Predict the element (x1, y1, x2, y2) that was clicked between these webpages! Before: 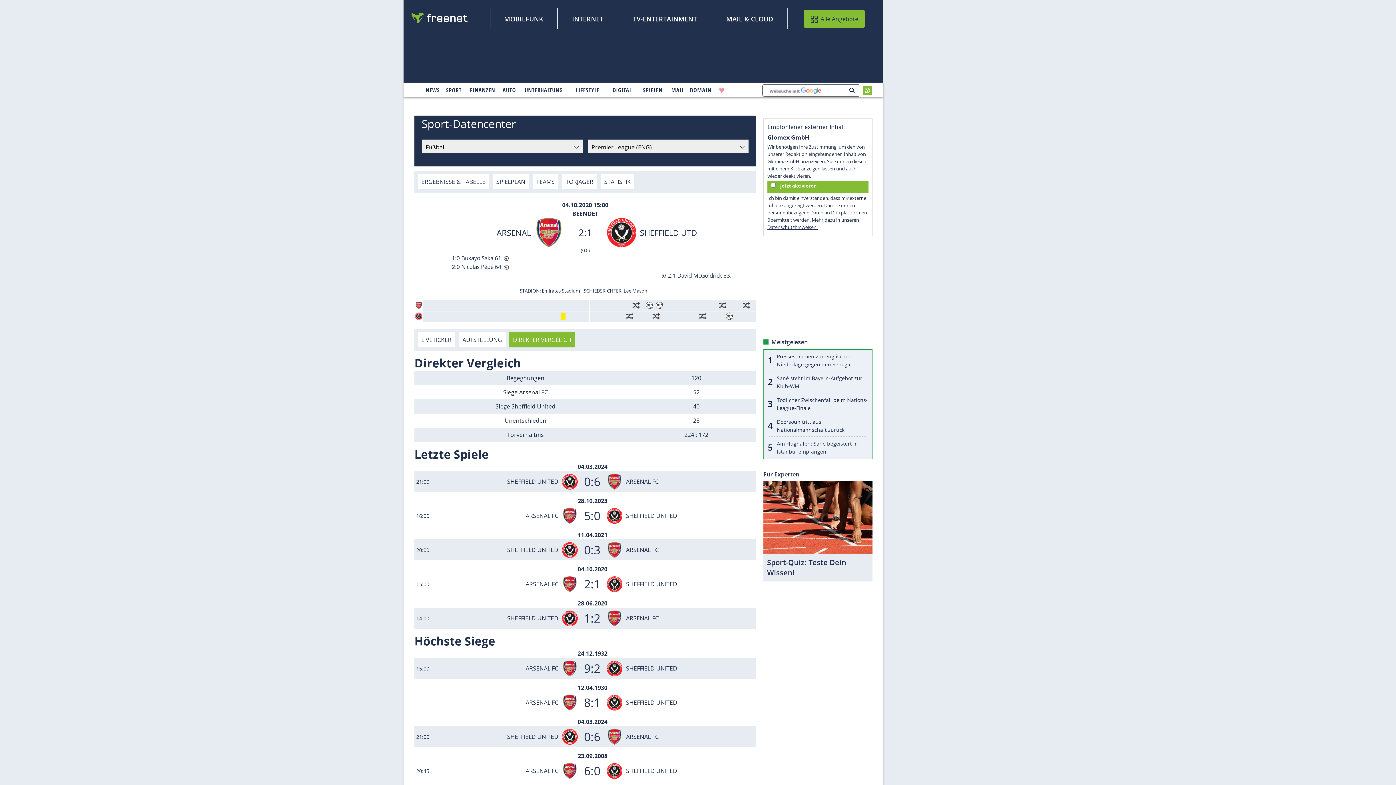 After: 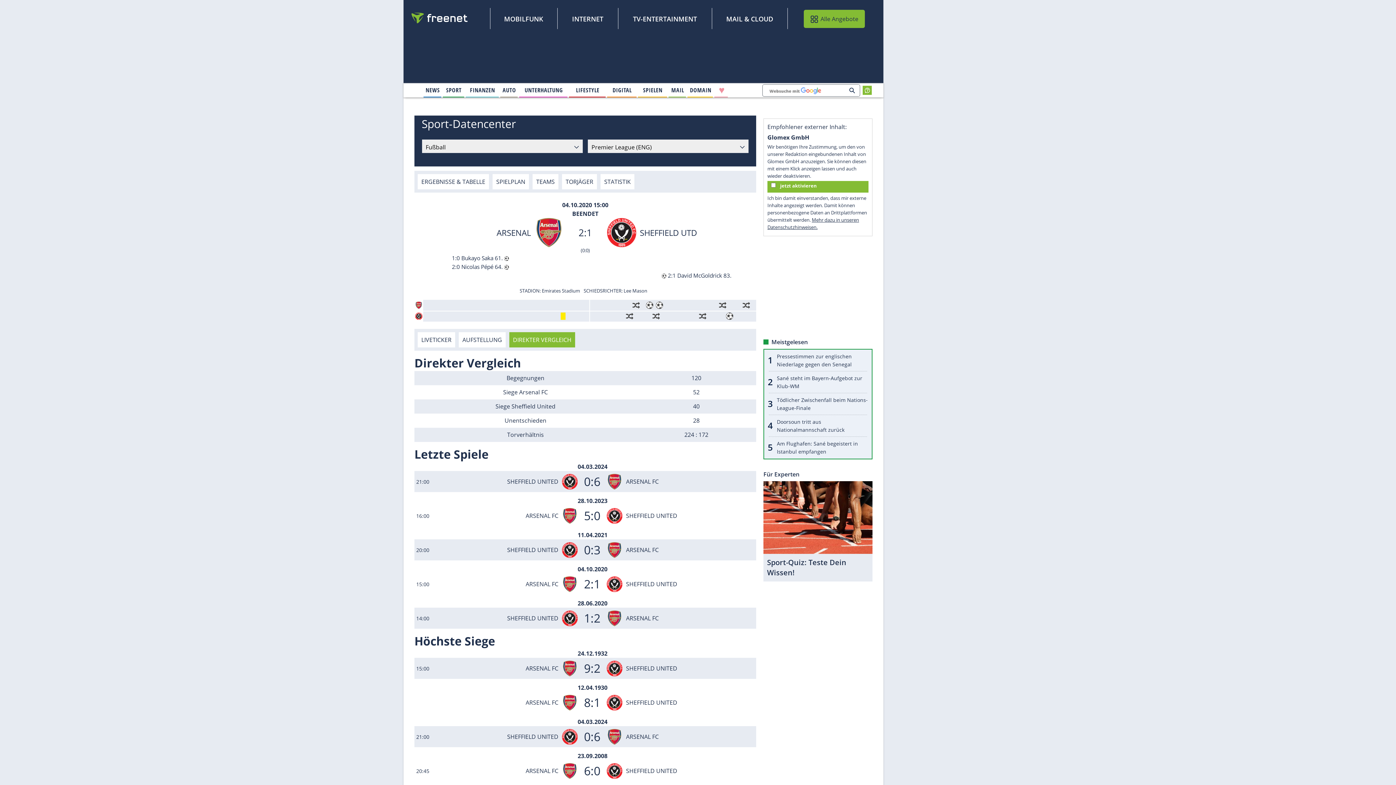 Action: bbox: (862, 85, 872, 95)